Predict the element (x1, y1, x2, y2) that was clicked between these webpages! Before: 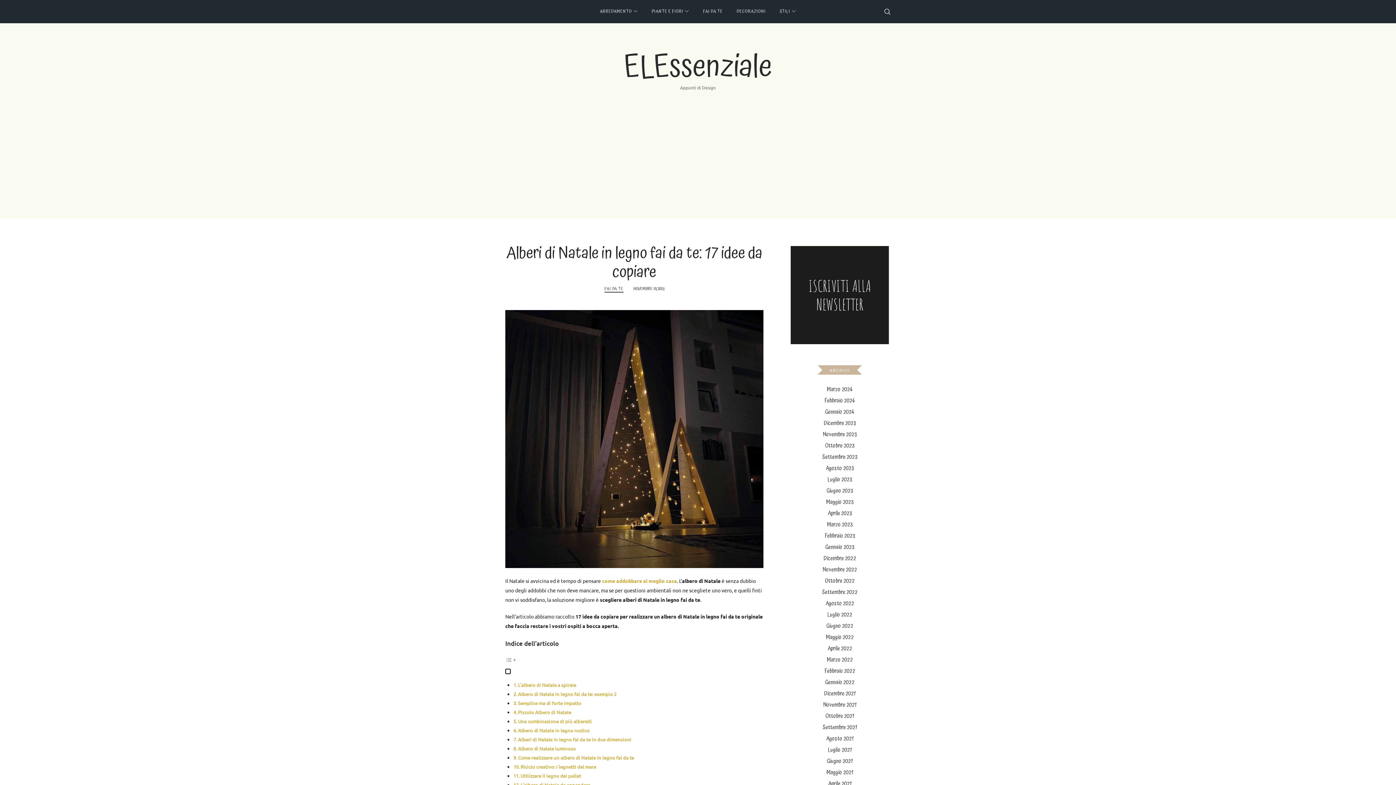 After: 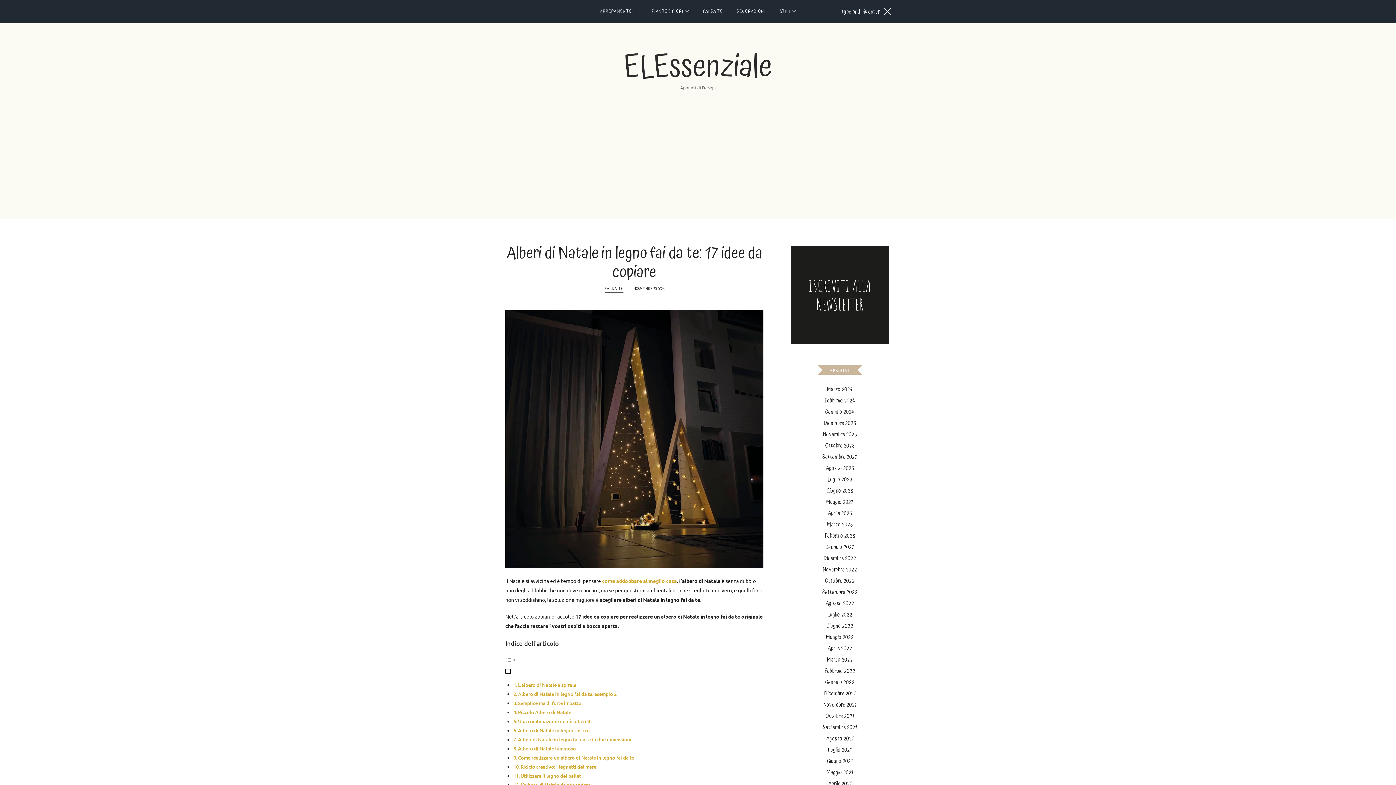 Action: bbox: (880, 0, 895, 23)